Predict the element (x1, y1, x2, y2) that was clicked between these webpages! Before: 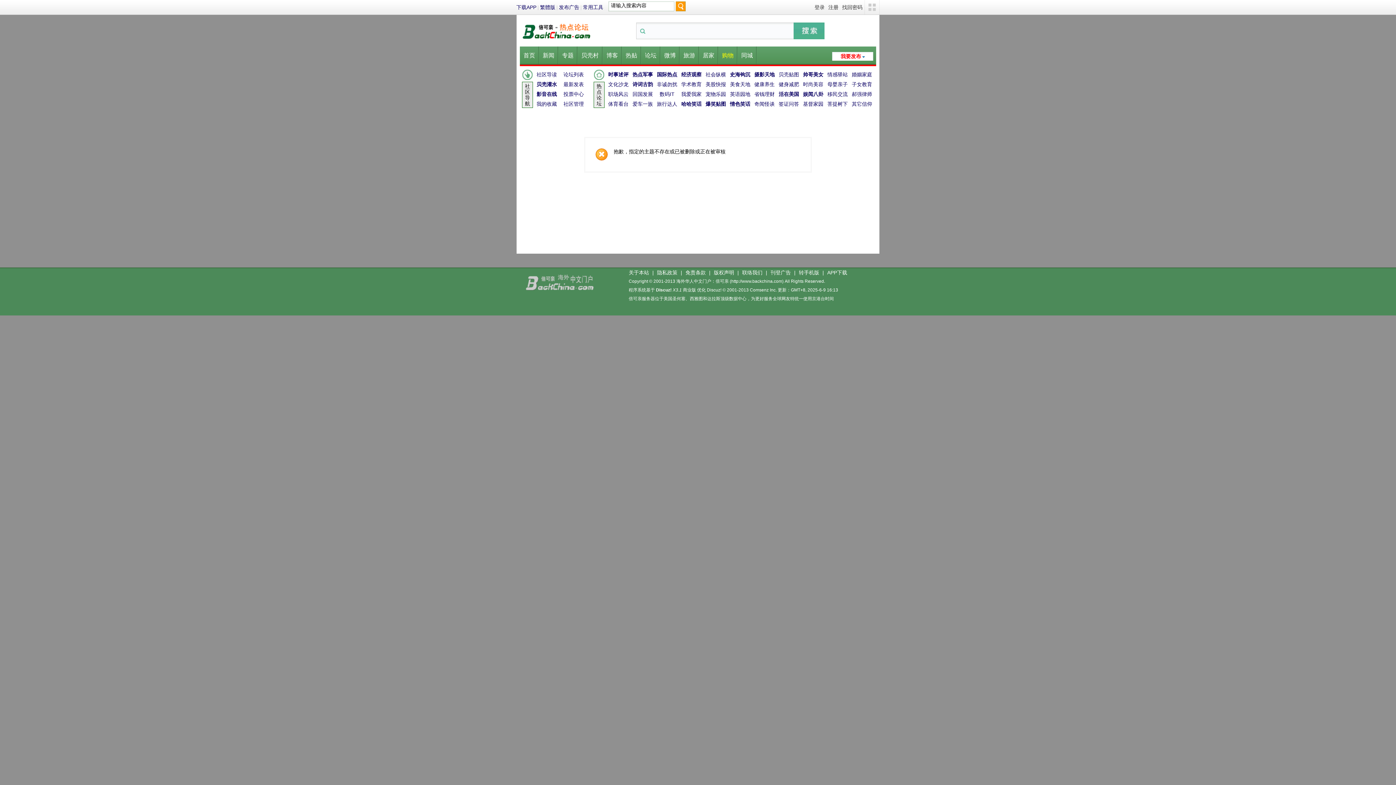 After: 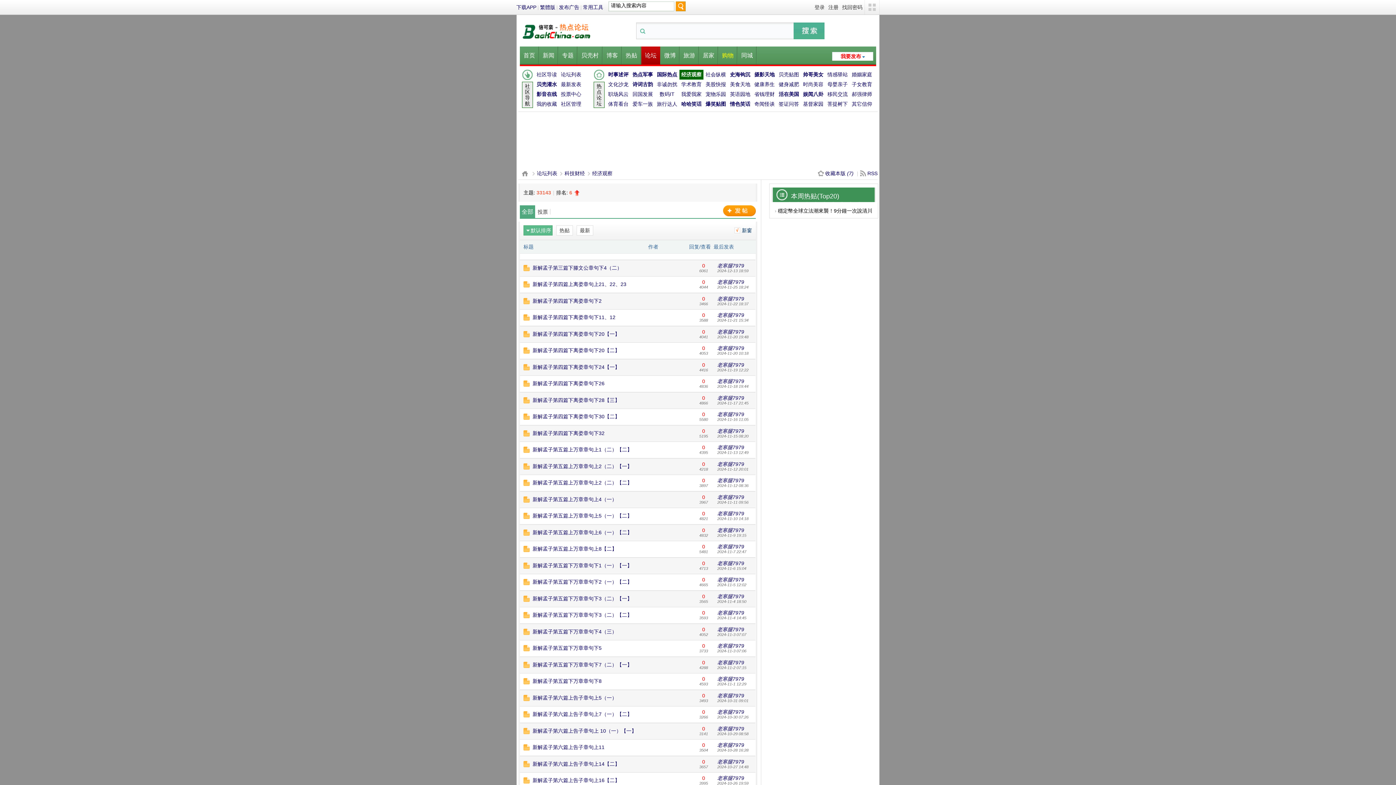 Action: label: 经济观察 bbox: (679, 69, 703, 79)